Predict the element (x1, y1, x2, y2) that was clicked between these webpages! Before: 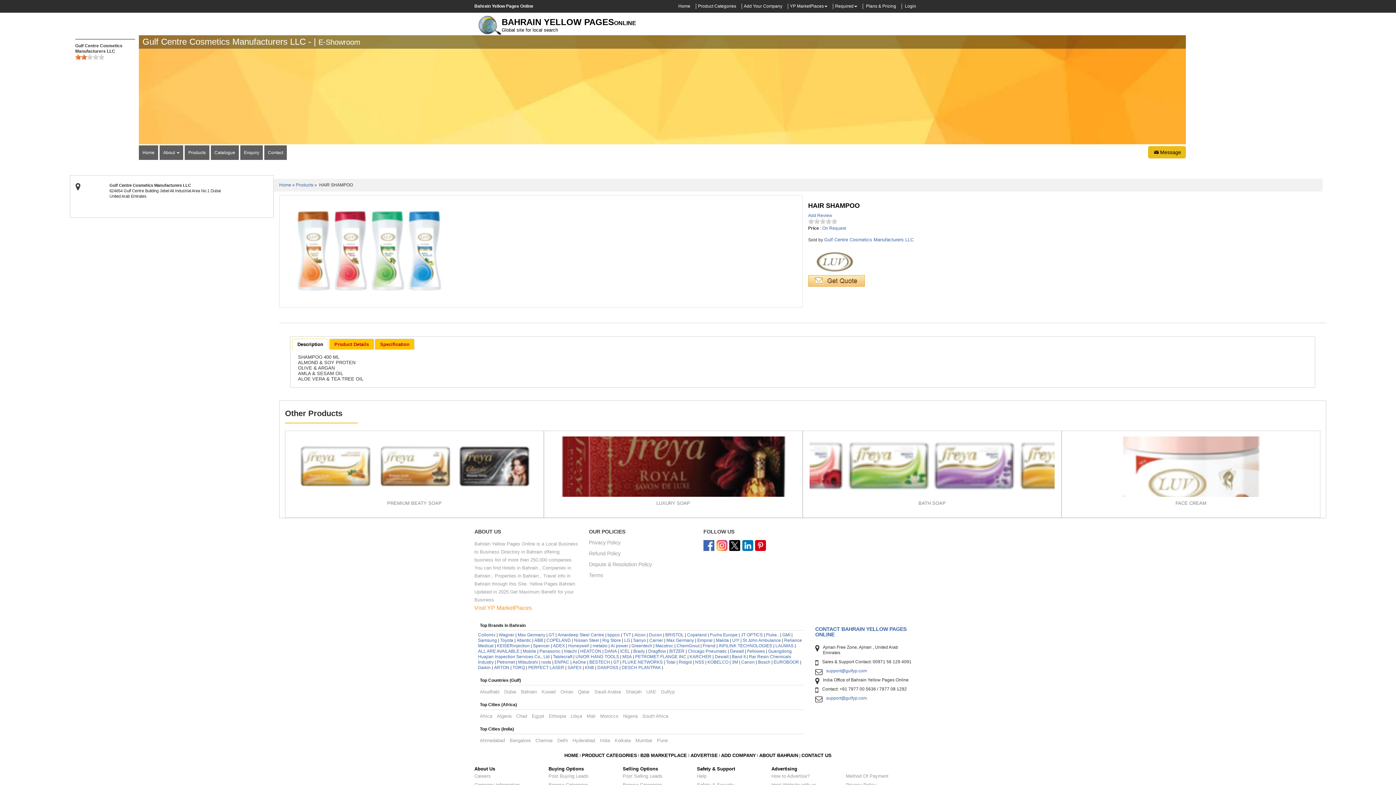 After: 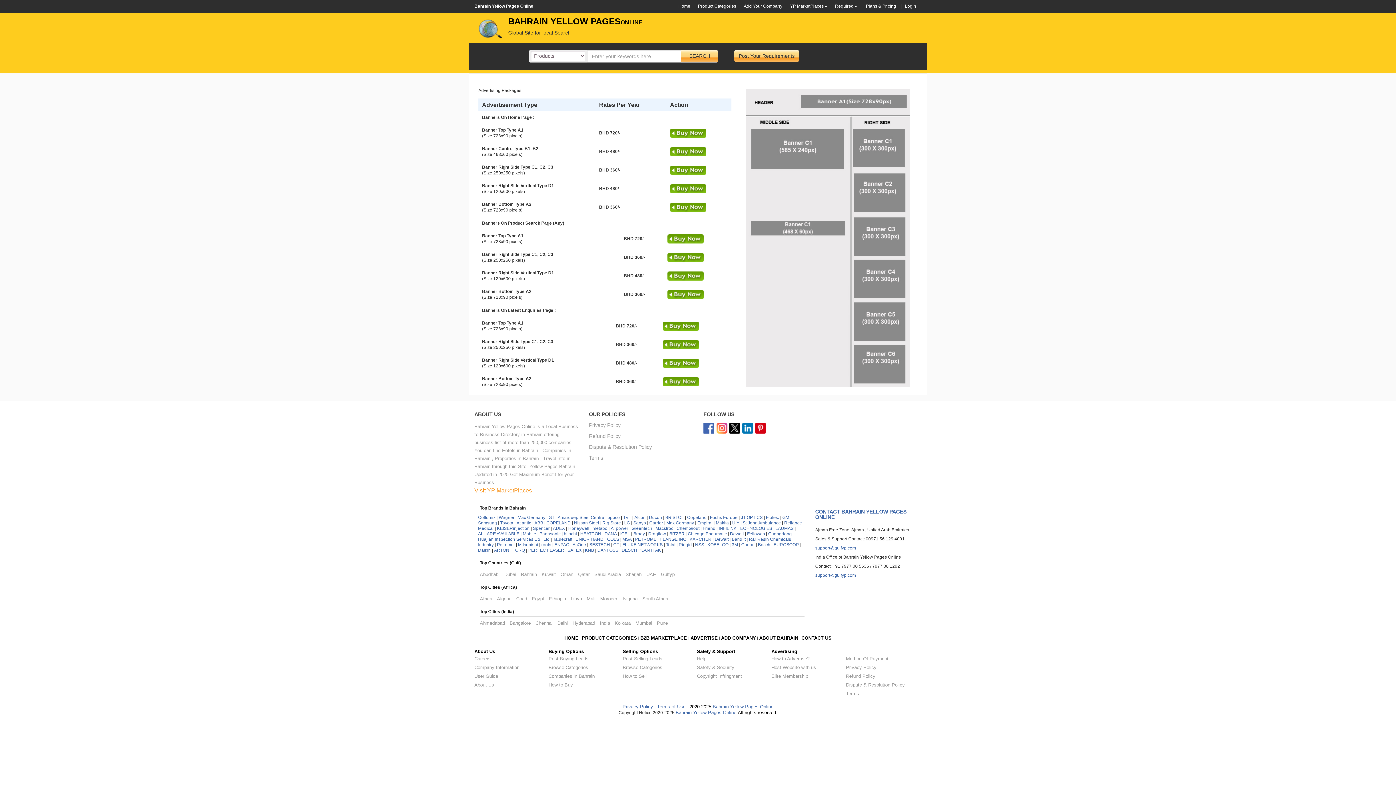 Action: label: How to Advertise? bbox: (771, 771, 809, 781)